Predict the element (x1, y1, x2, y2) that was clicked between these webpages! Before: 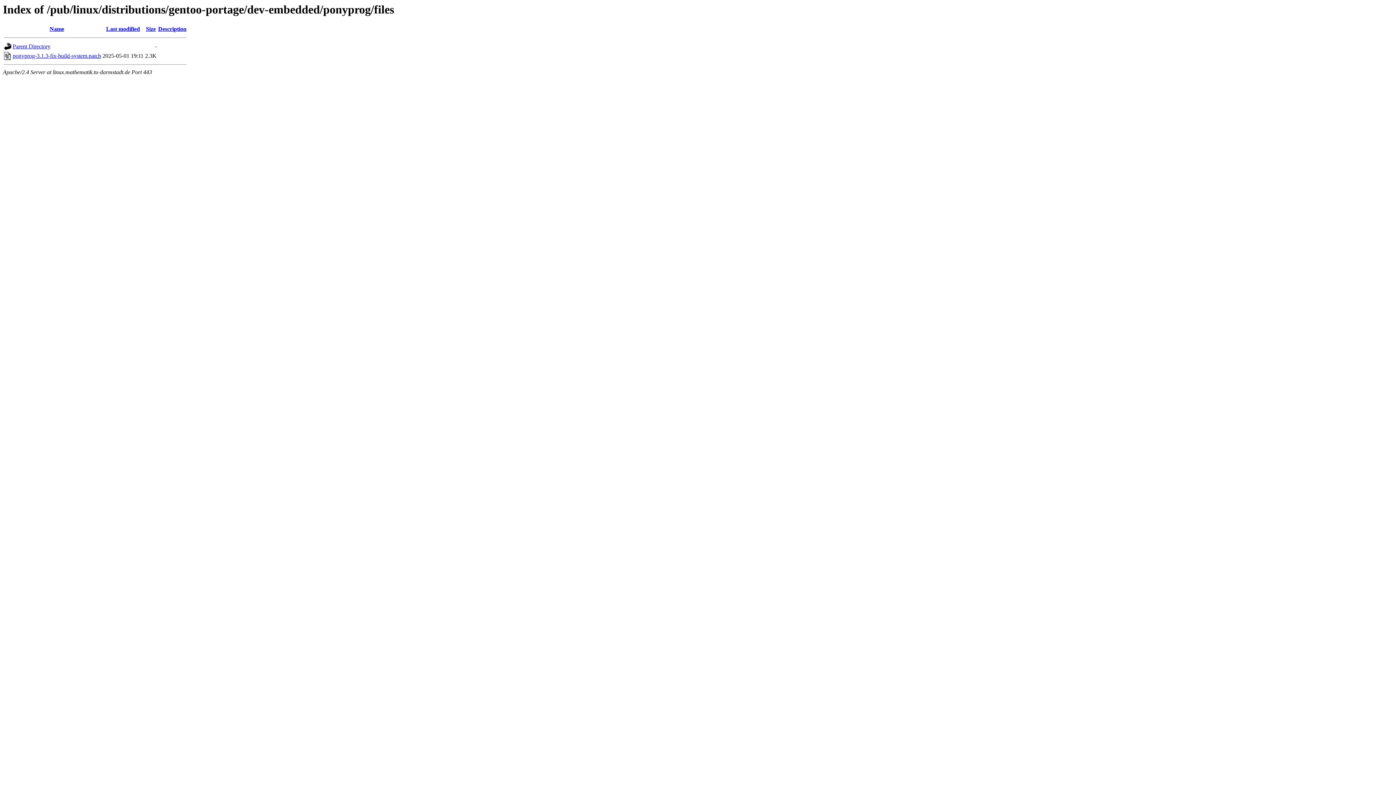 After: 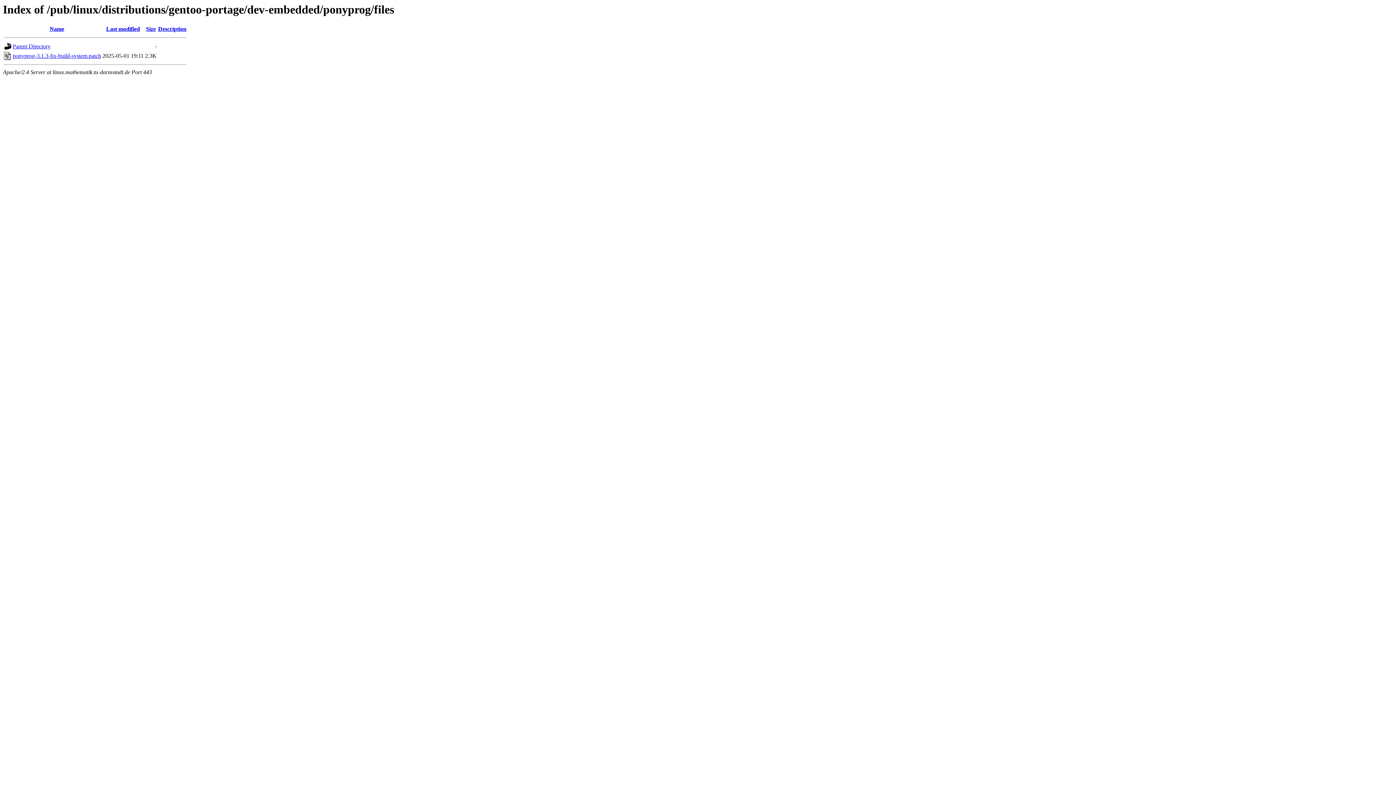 Action: bbox: (146, 25, 155, 32) label: Size